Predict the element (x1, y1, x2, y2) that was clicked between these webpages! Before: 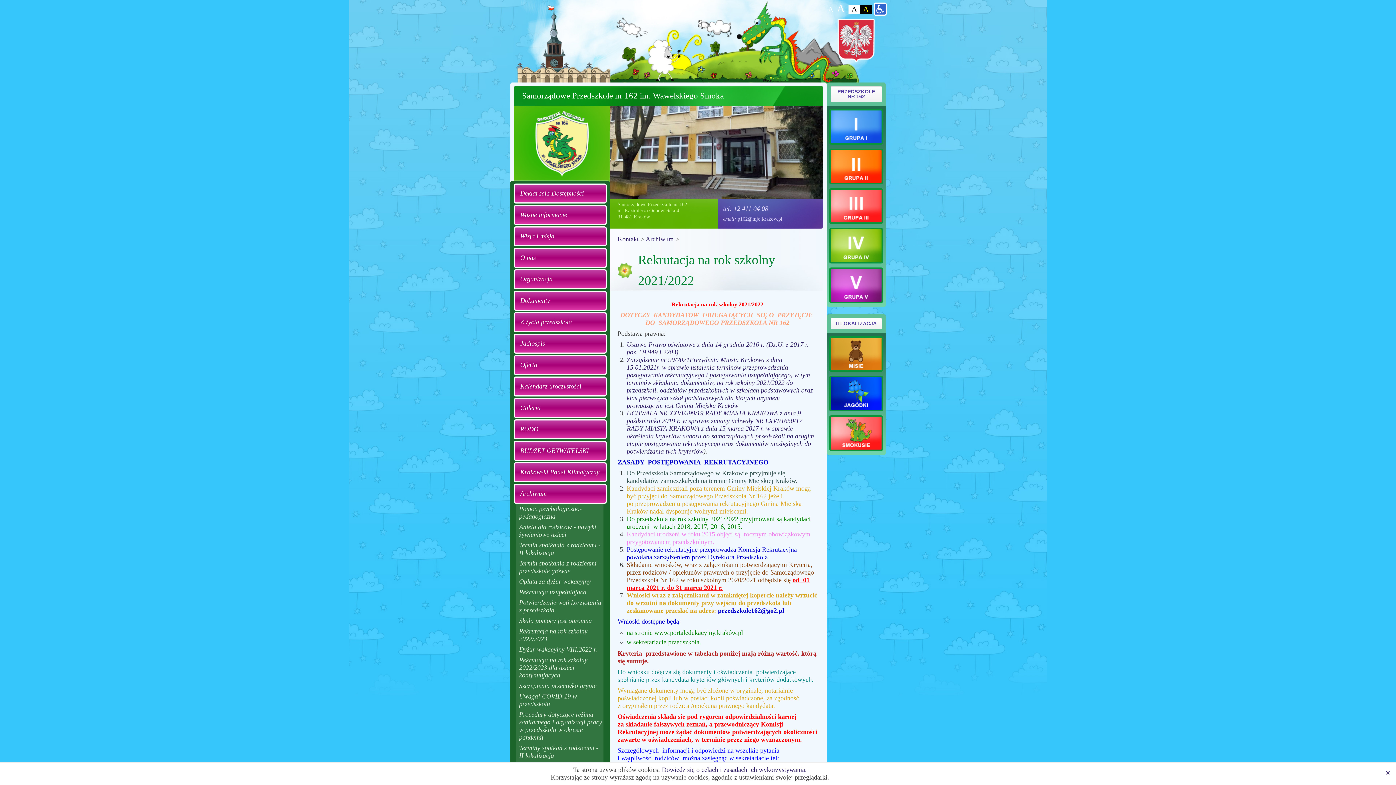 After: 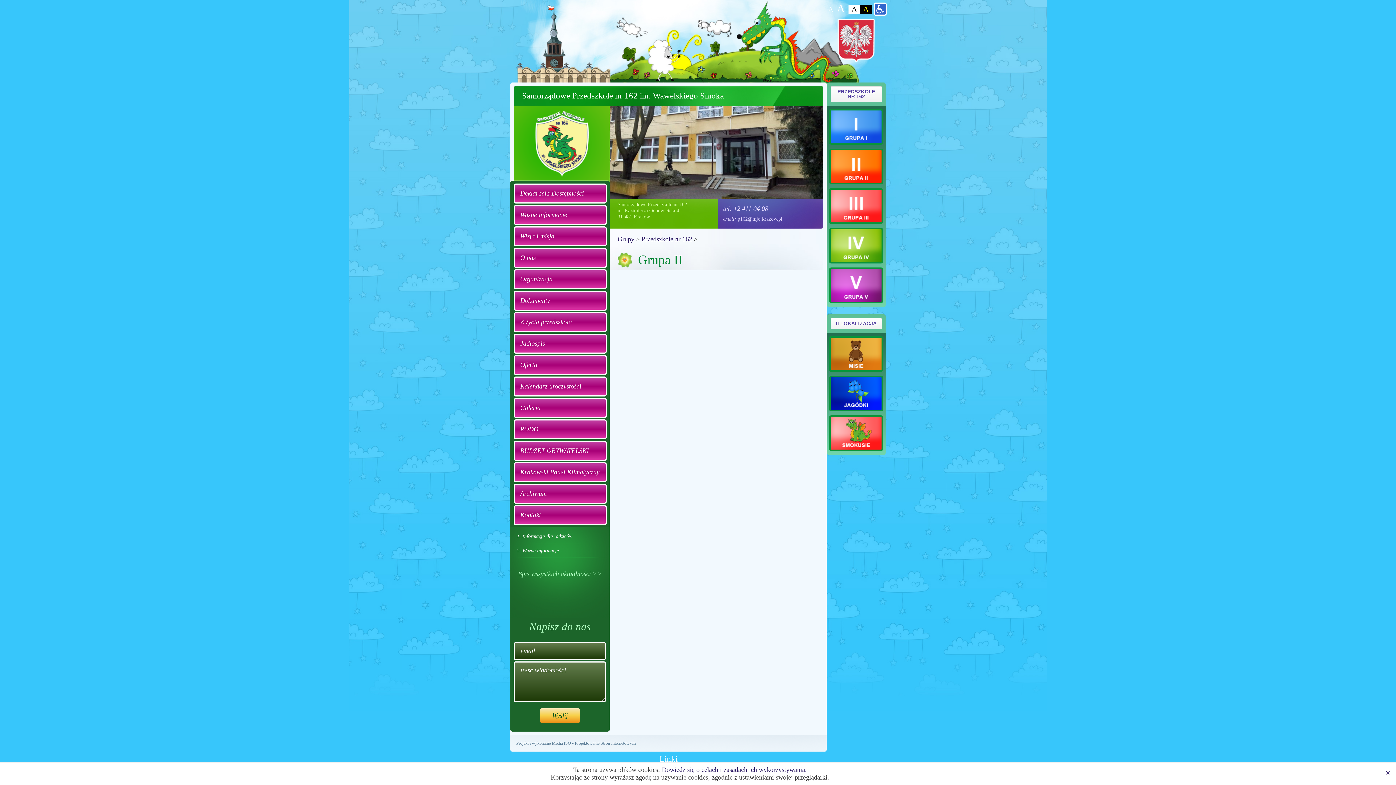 Action: bbox: (830, 150, 881, 182)